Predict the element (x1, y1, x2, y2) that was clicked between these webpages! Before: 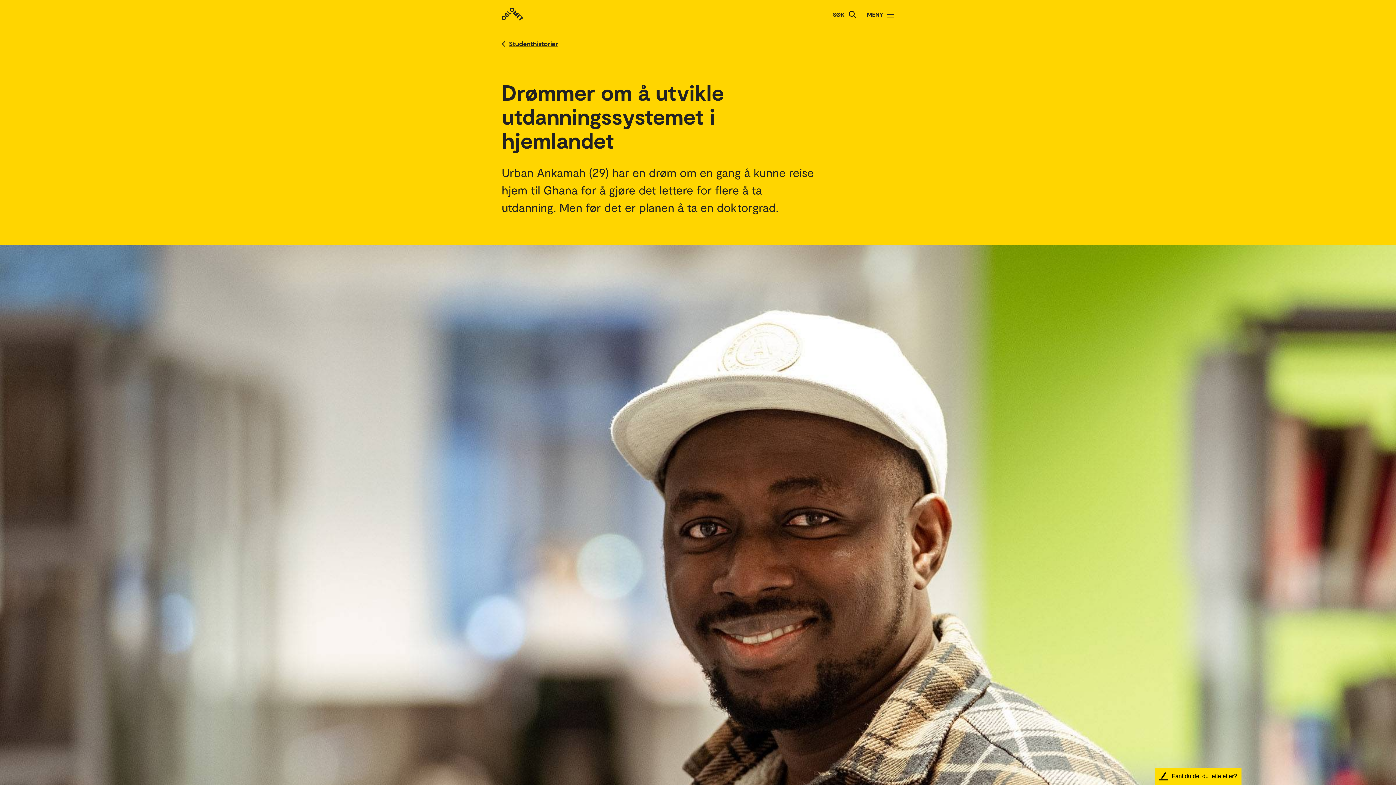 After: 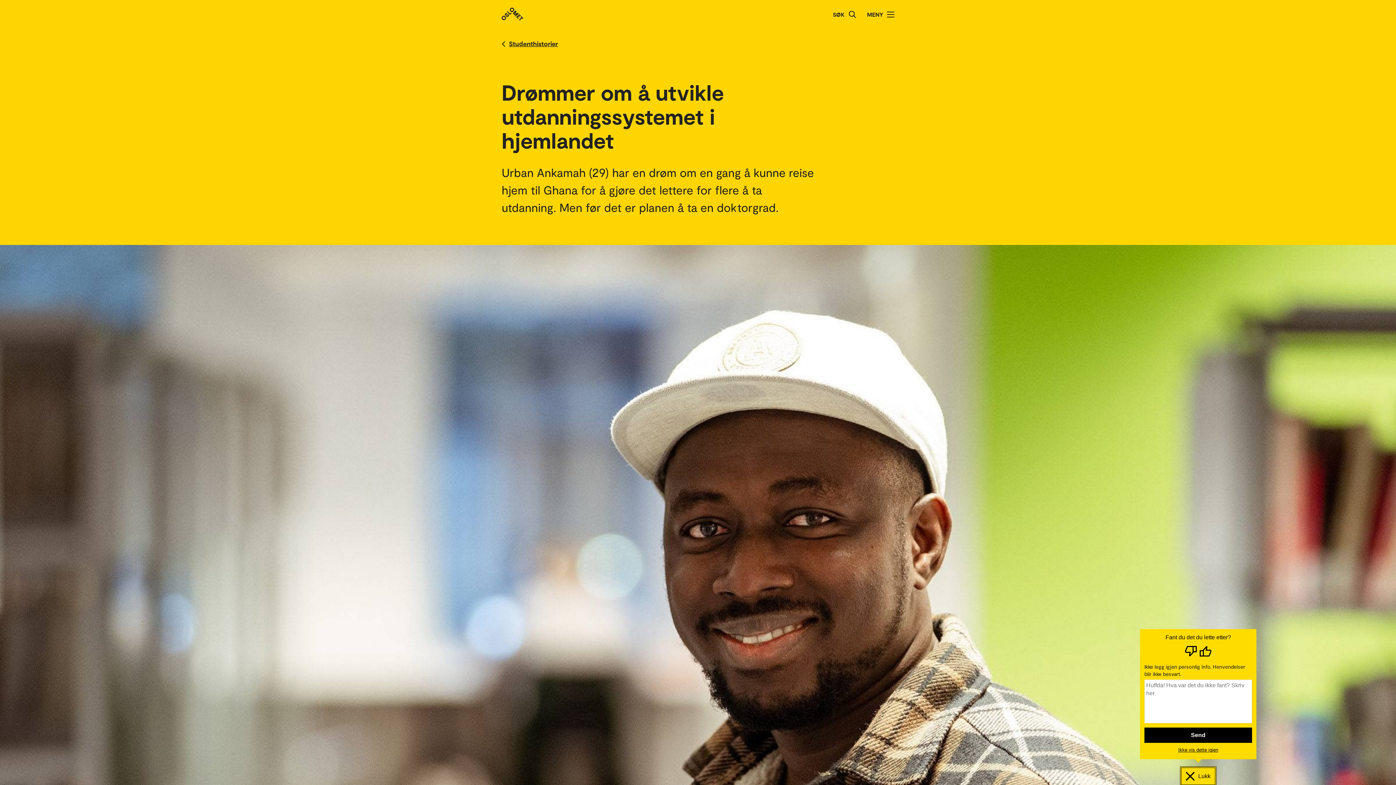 Action: label: Fant du det du lette etter? bbox: (1155, 768, 1241, 785)